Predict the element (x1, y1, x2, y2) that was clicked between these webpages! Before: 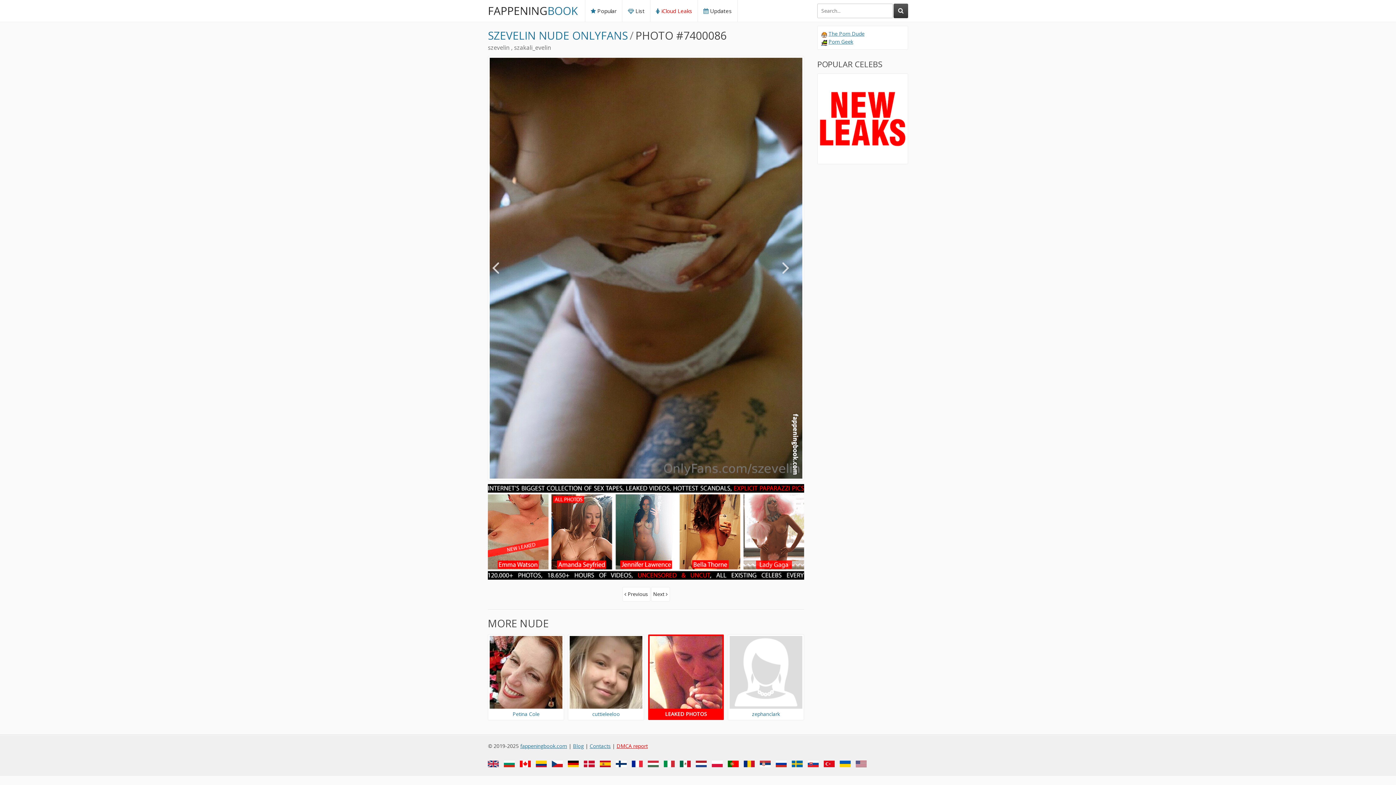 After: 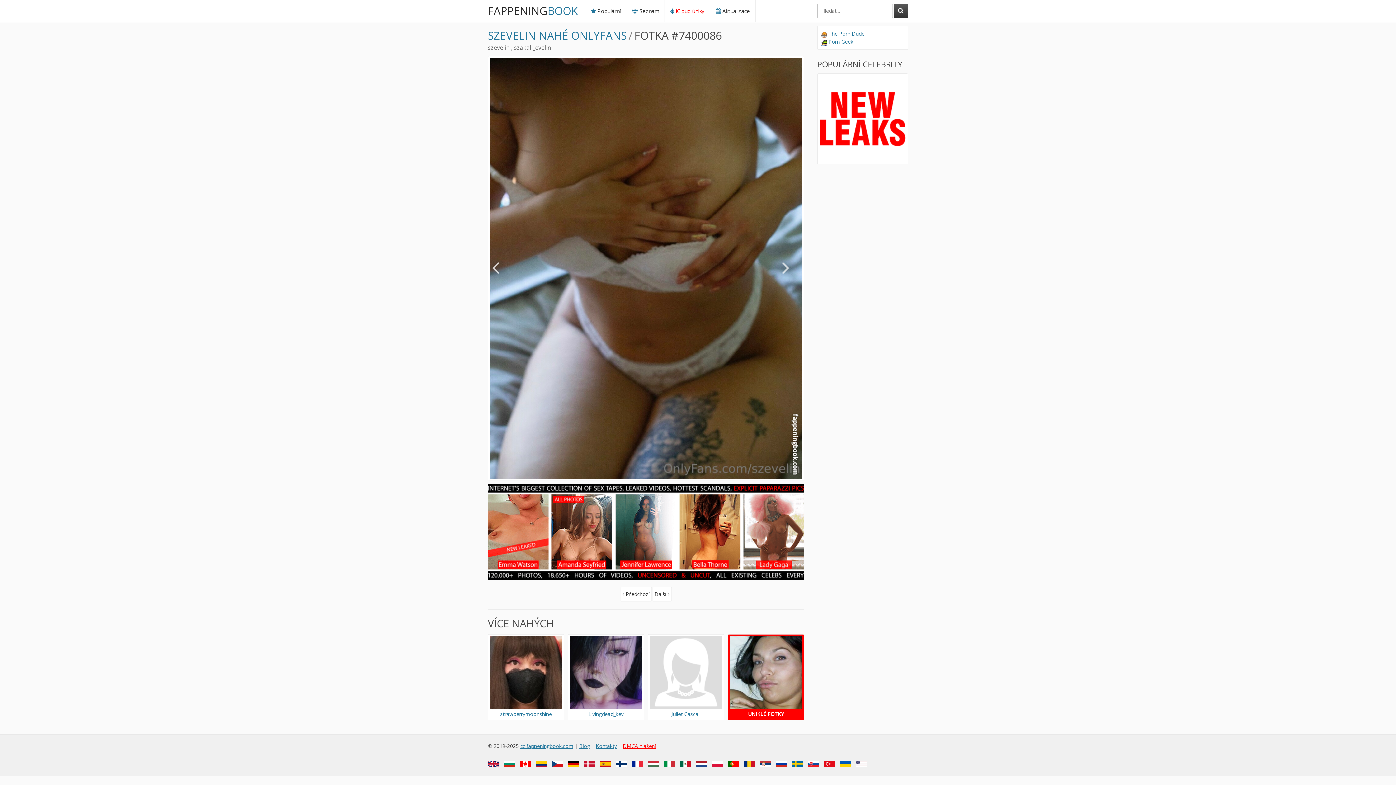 Action: bbox: (552, 762, 566, 769)